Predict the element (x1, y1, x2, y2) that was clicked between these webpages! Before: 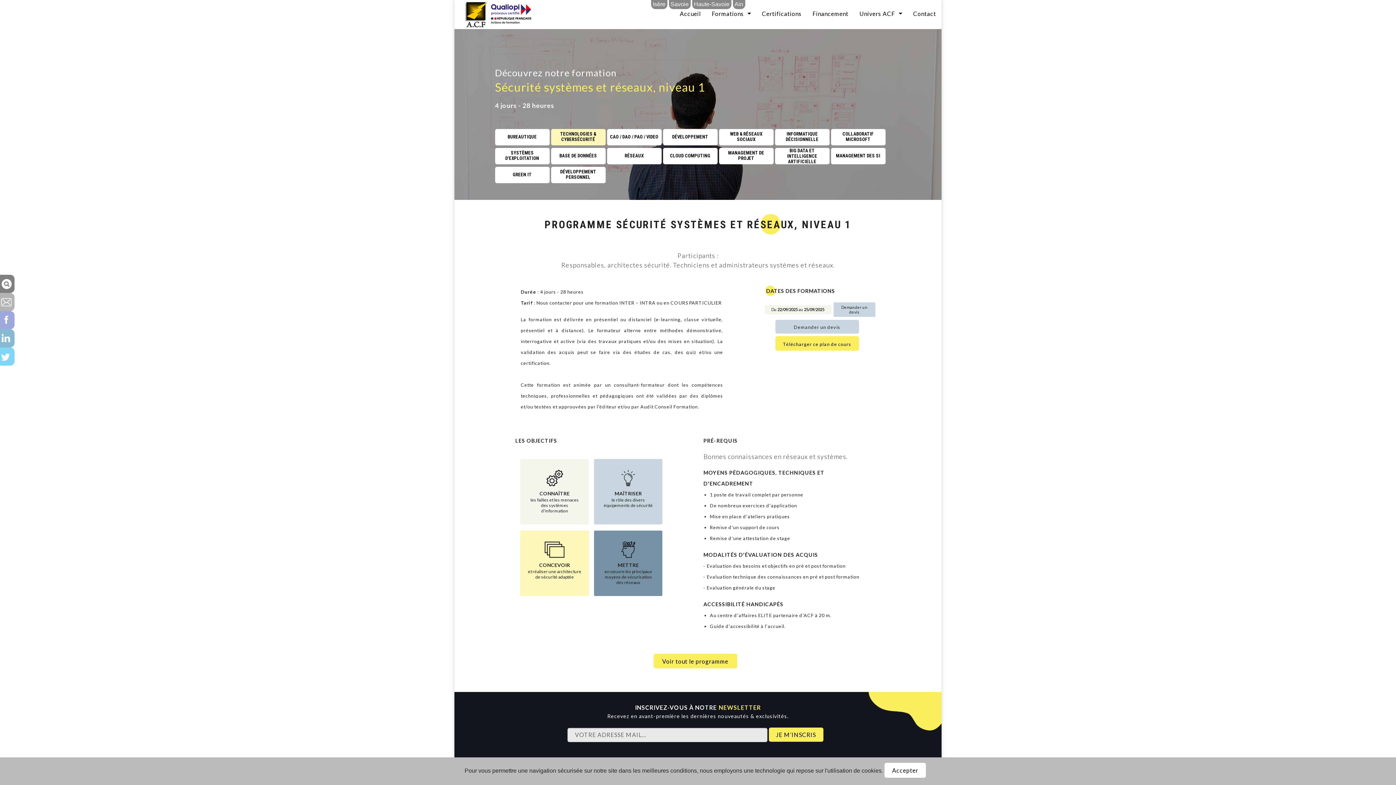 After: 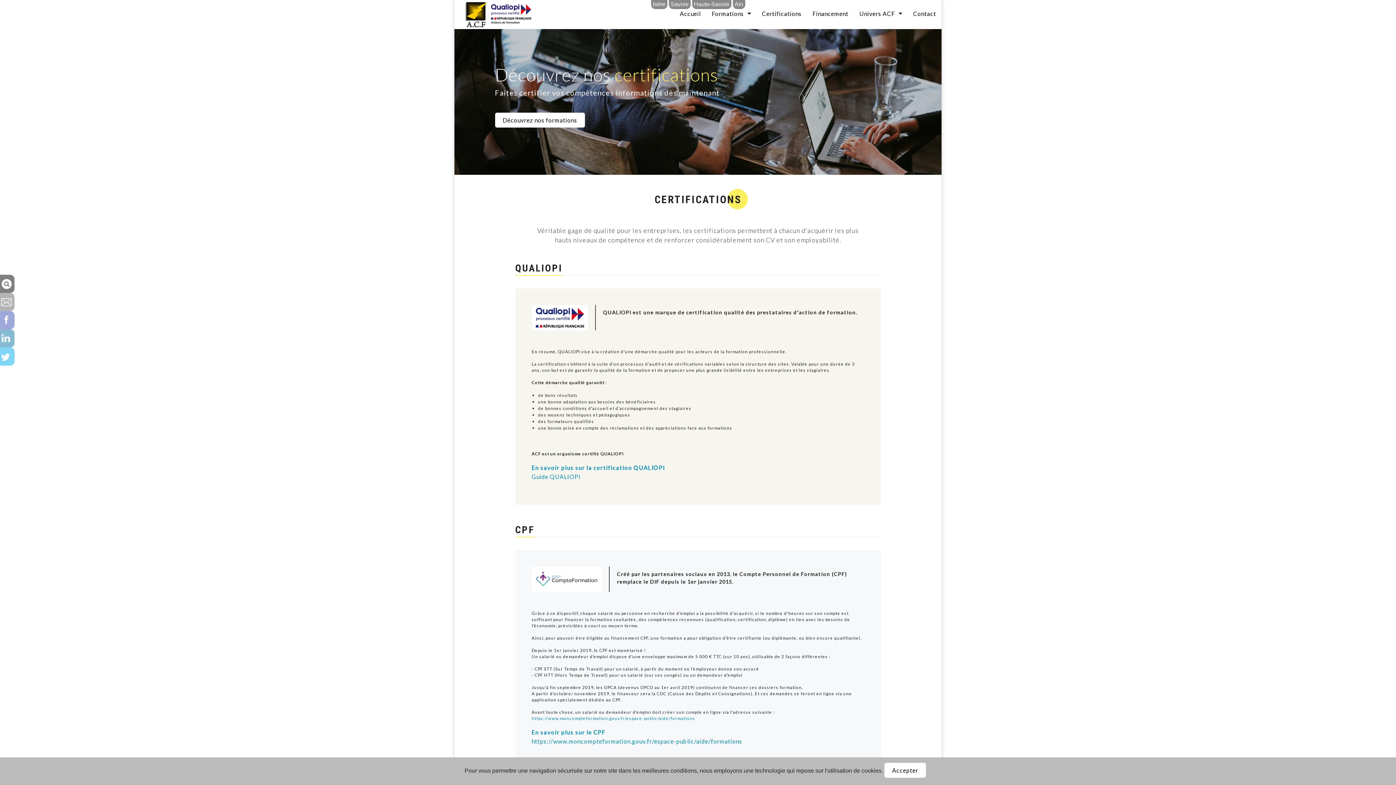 Action: bbox: (756, 5, 807, 21) label: Certifications